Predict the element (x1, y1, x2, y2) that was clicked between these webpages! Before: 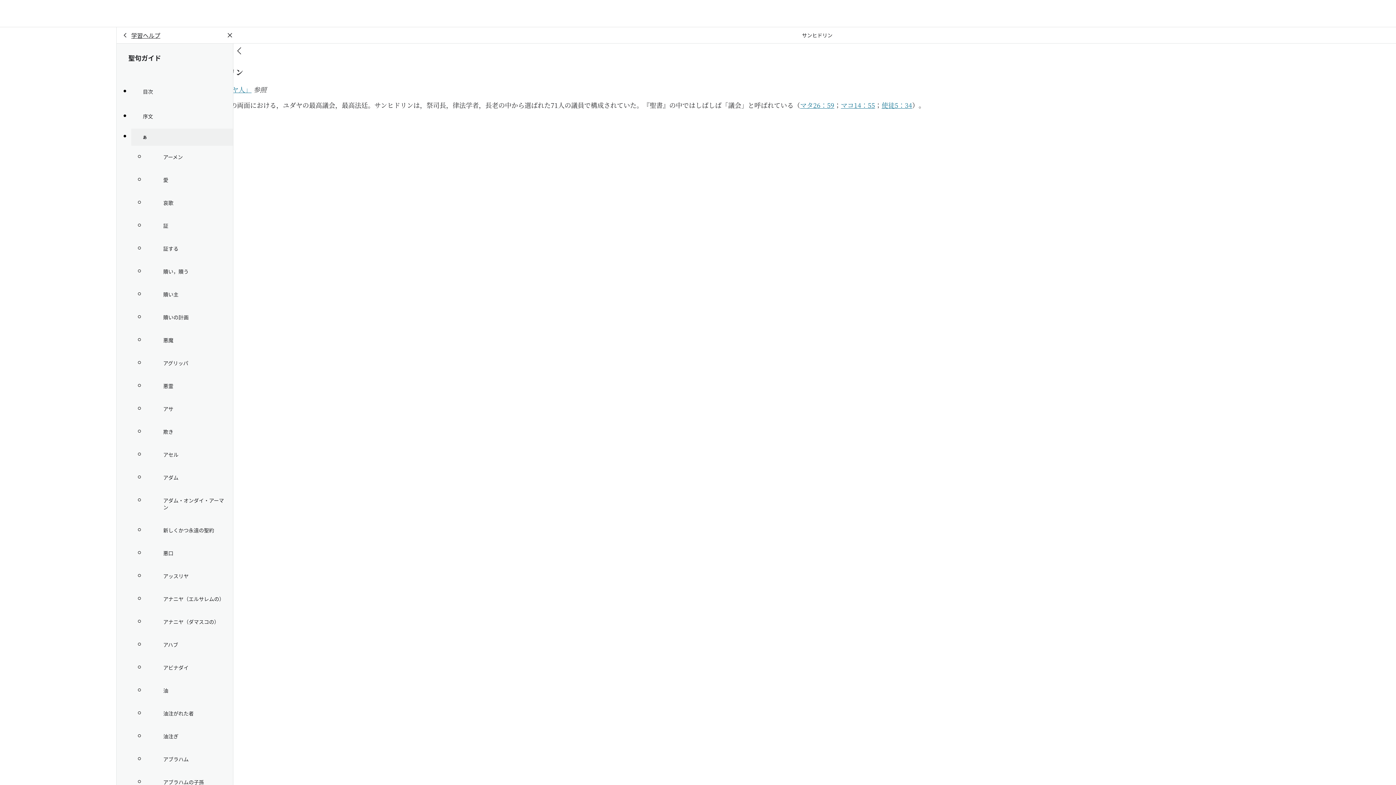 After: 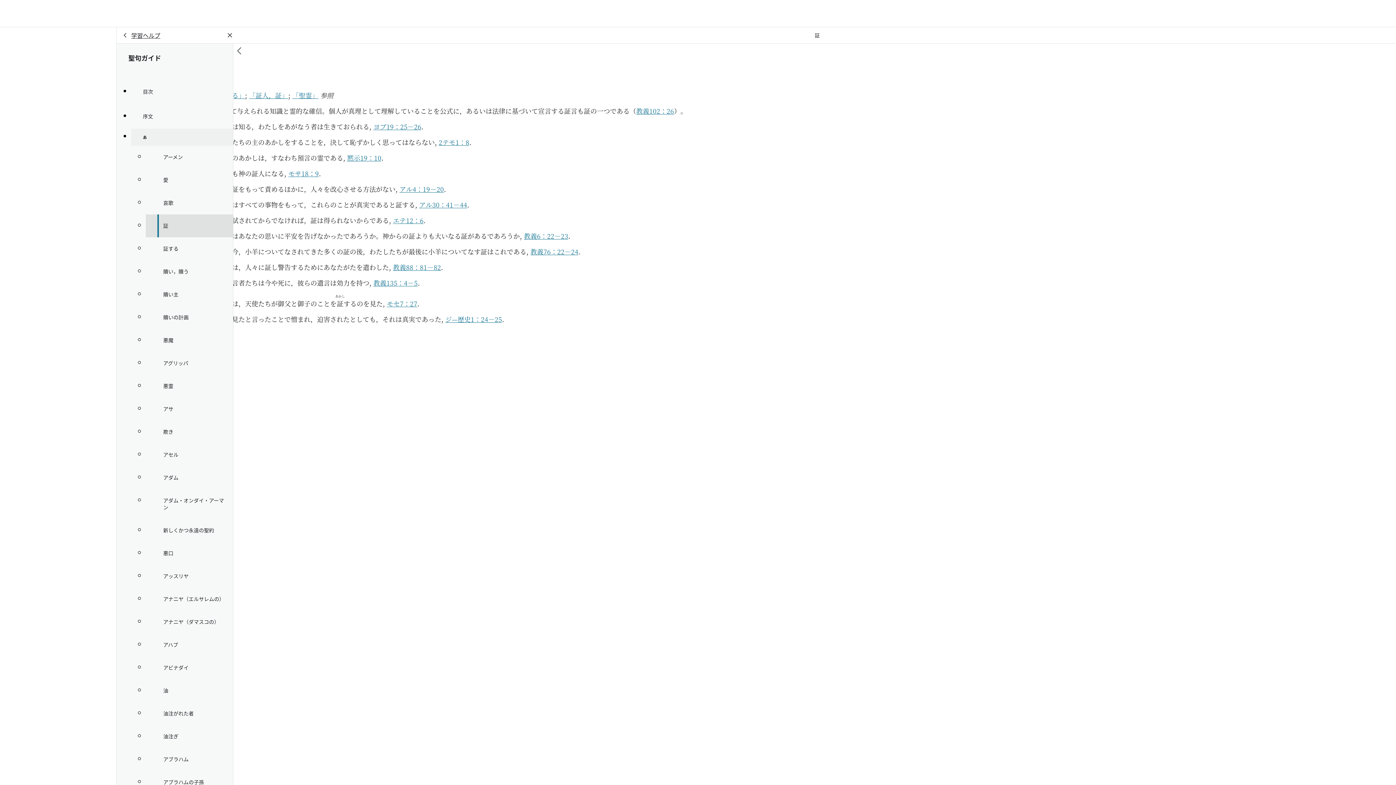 Action: label: 証 bbox: (145, 214, 233, 237)